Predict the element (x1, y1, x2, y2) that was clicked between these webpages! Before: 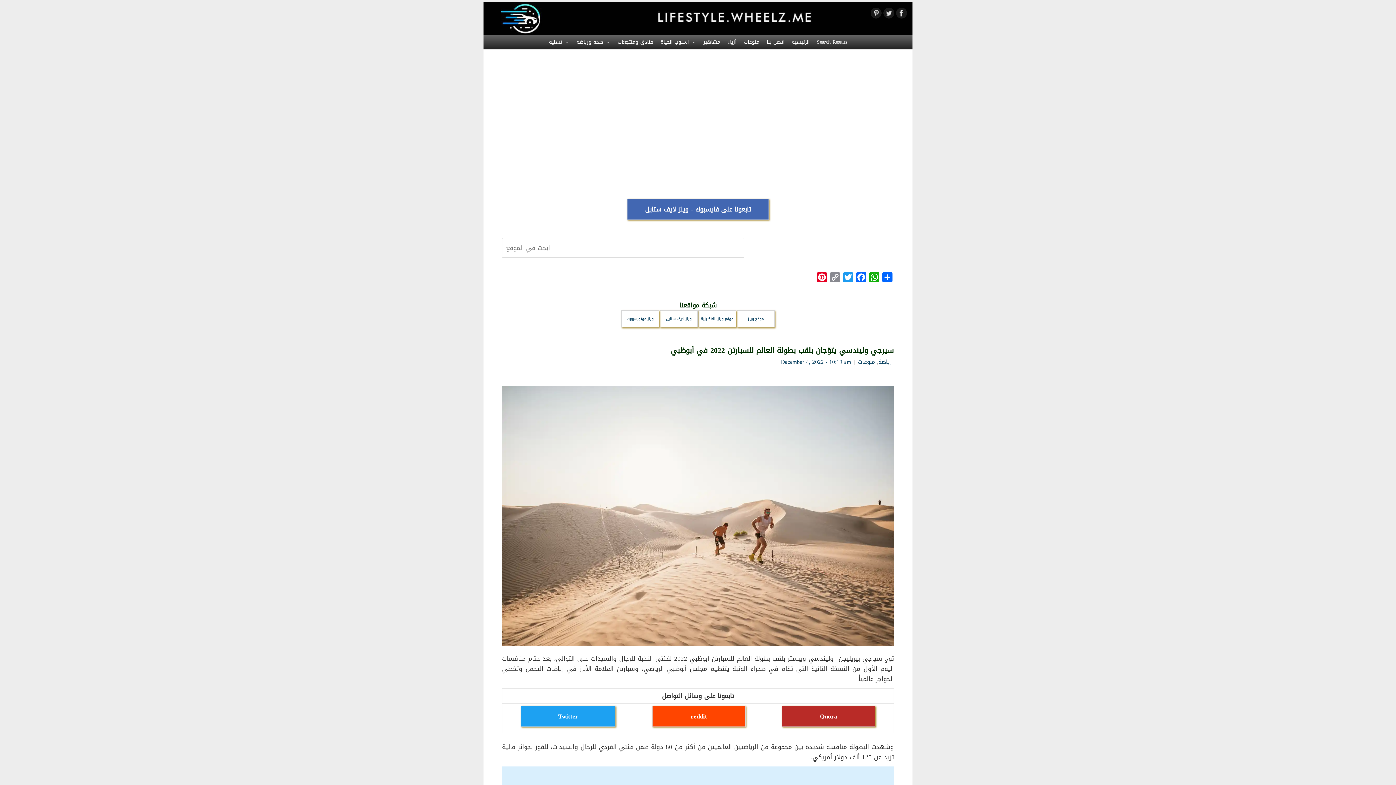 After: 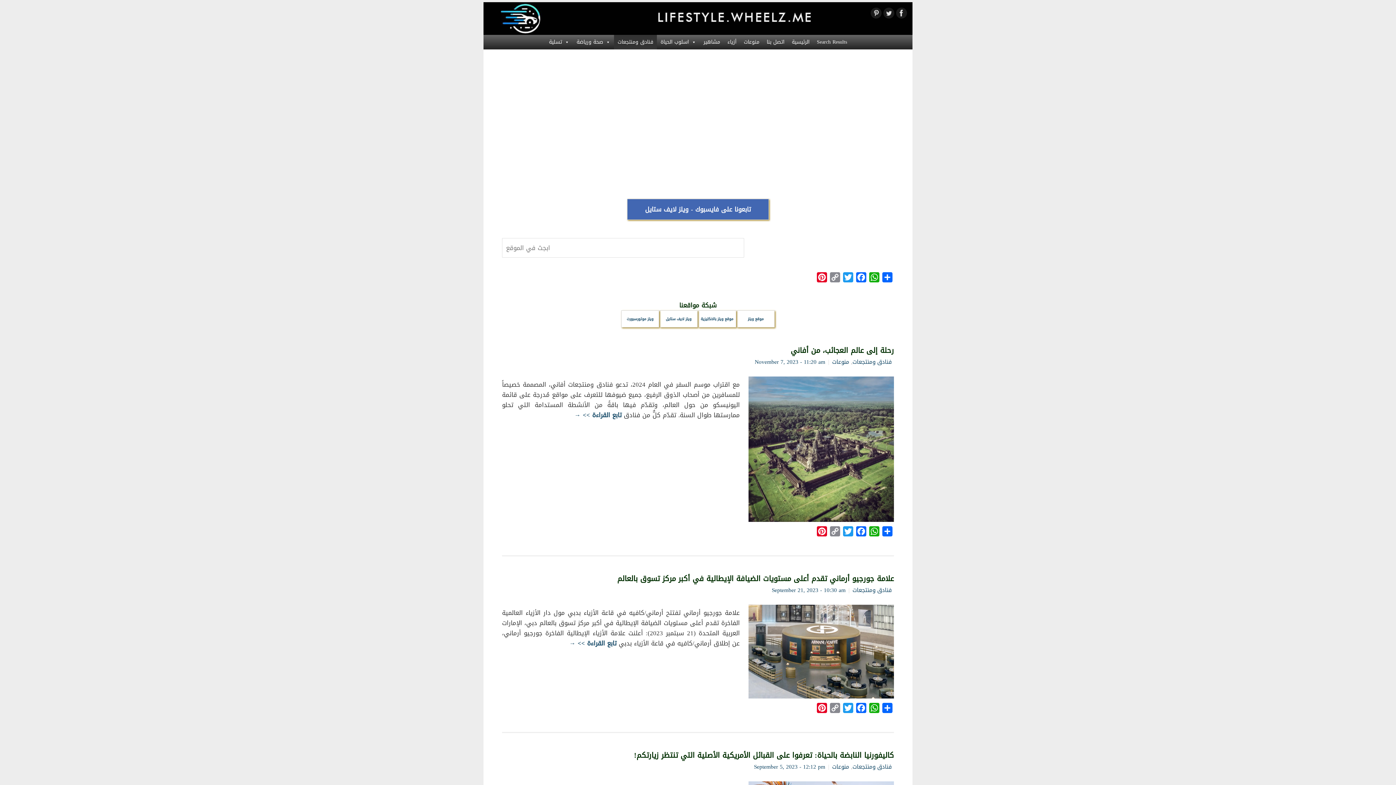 Action: label: فنادق ومنتجعات bbox: (614, 34, 657, 49)